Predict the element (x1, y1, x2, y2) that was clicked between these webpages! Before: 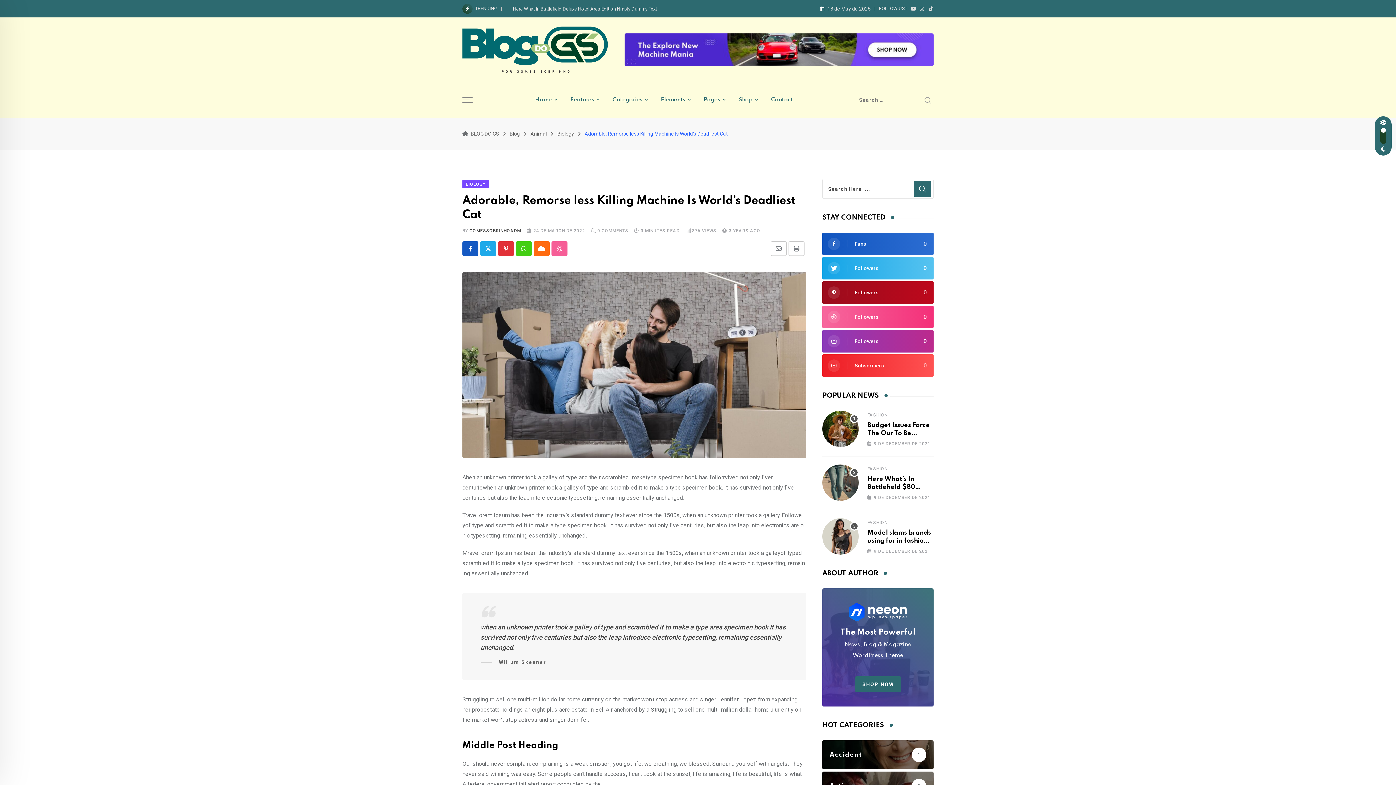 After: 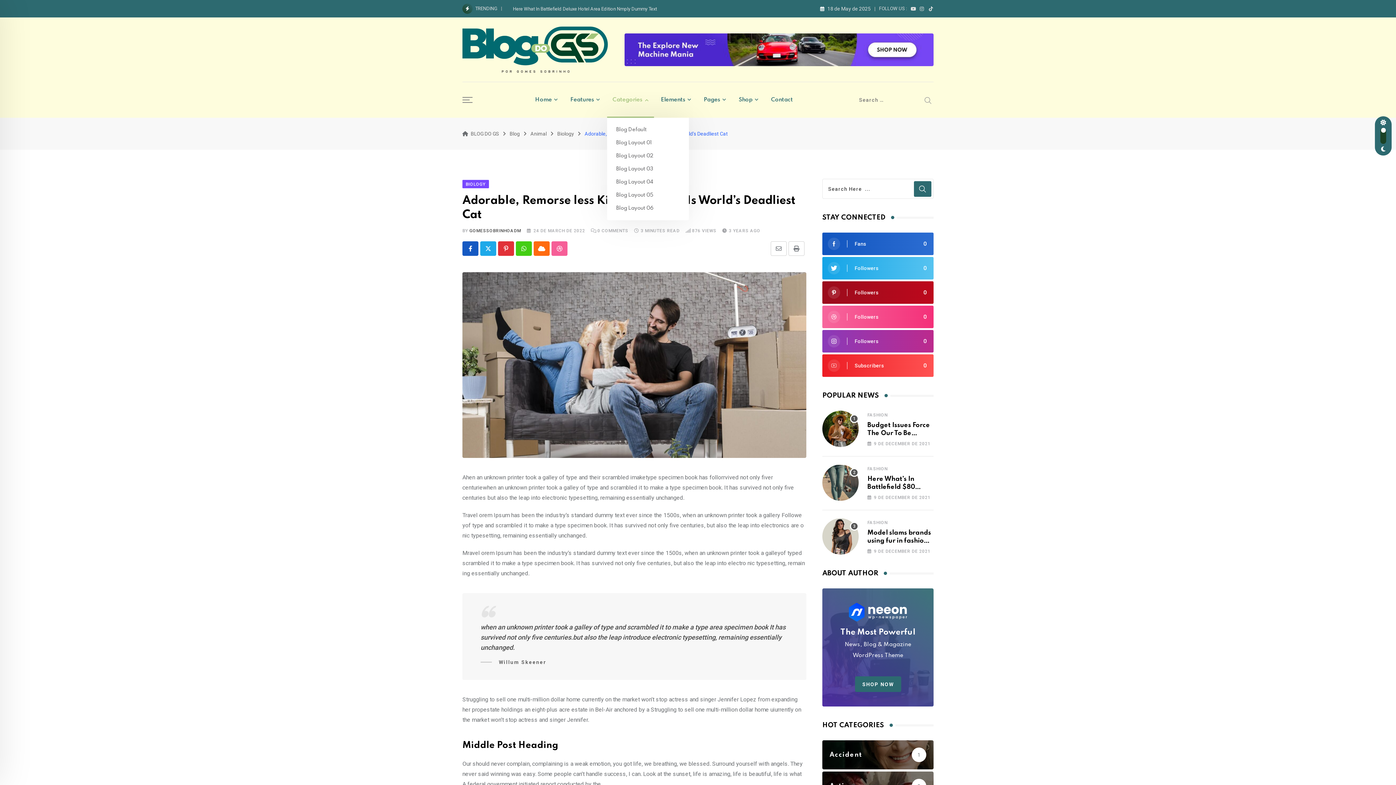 Action: bbox: (607, 82, 654, 117) label: Categories